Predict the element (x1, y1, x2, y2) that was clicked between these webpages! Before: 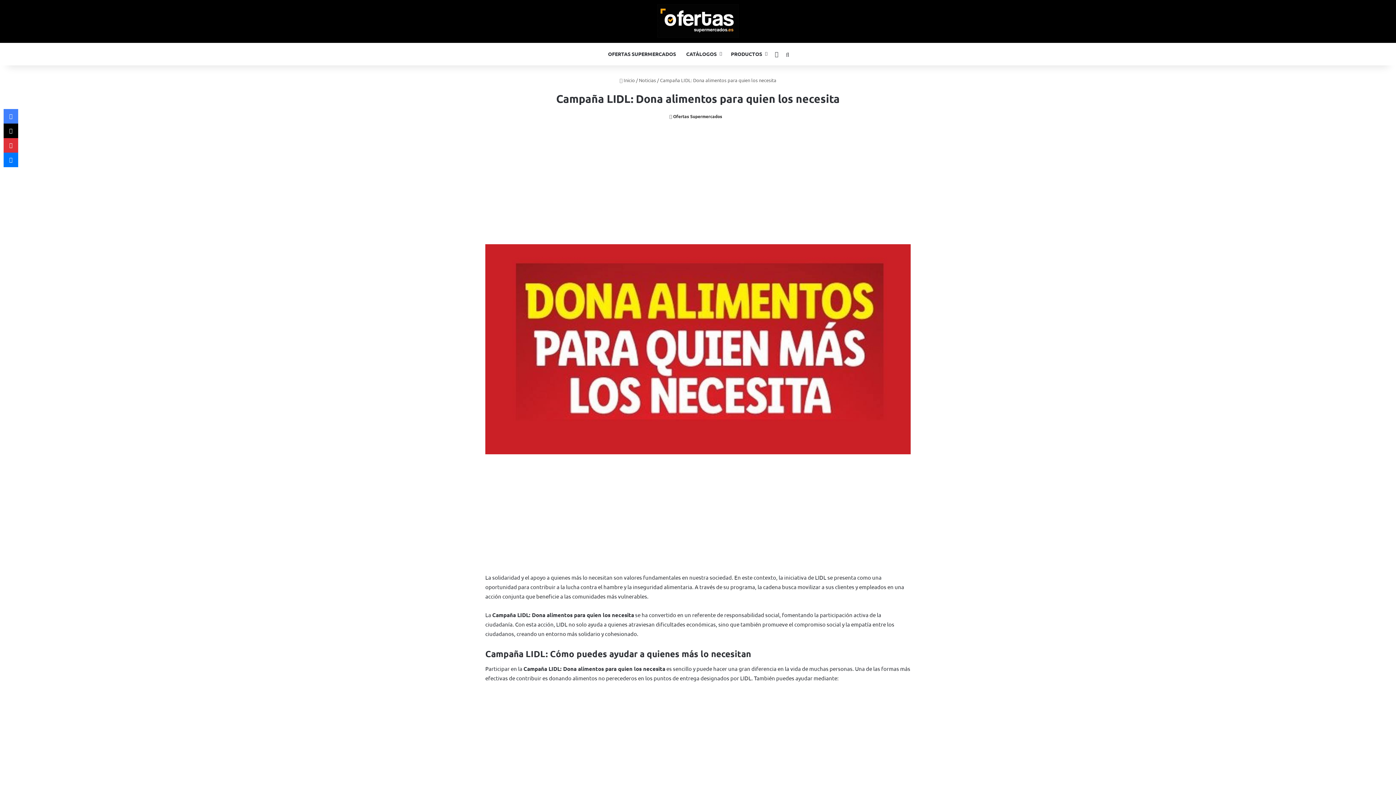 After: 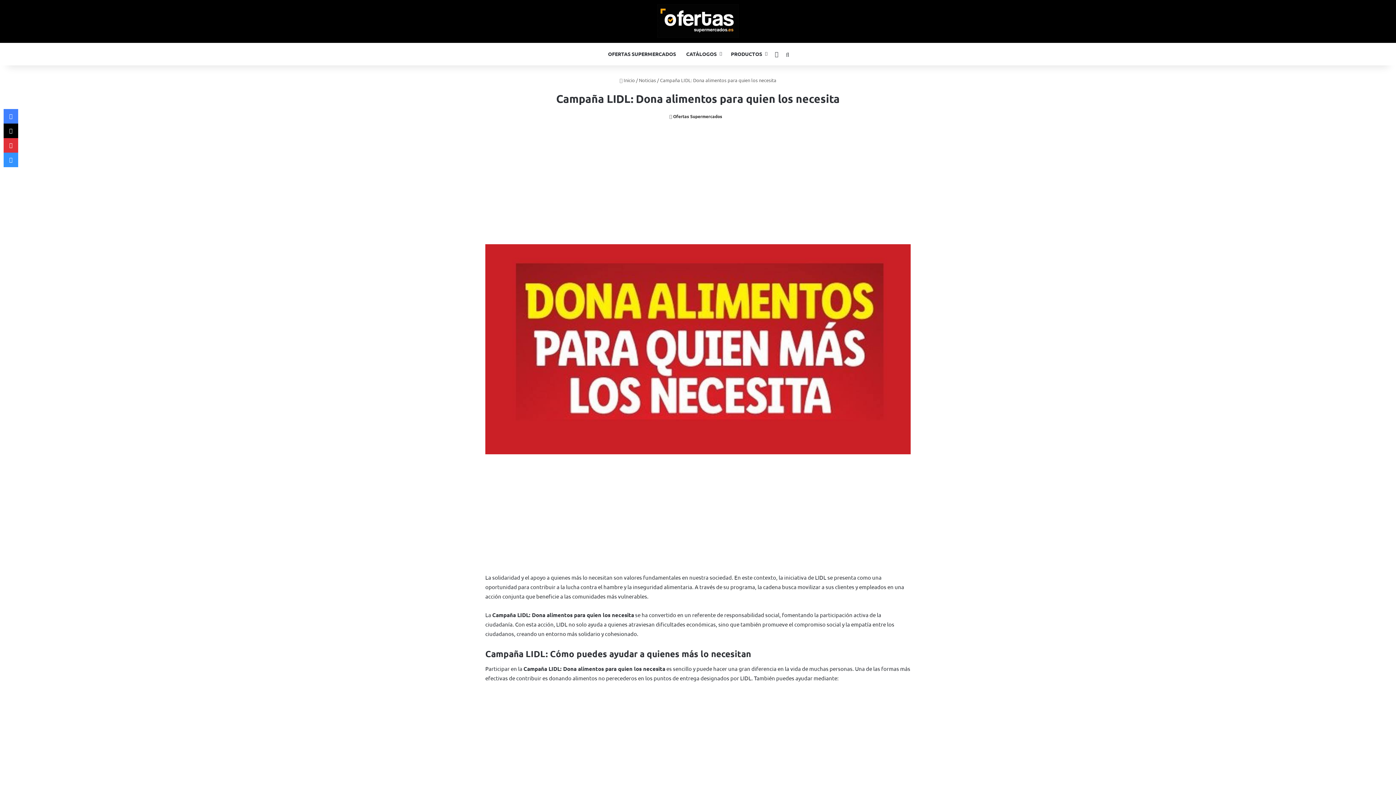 Action: label: Messenger bbox: (3, 152, 18, 167)